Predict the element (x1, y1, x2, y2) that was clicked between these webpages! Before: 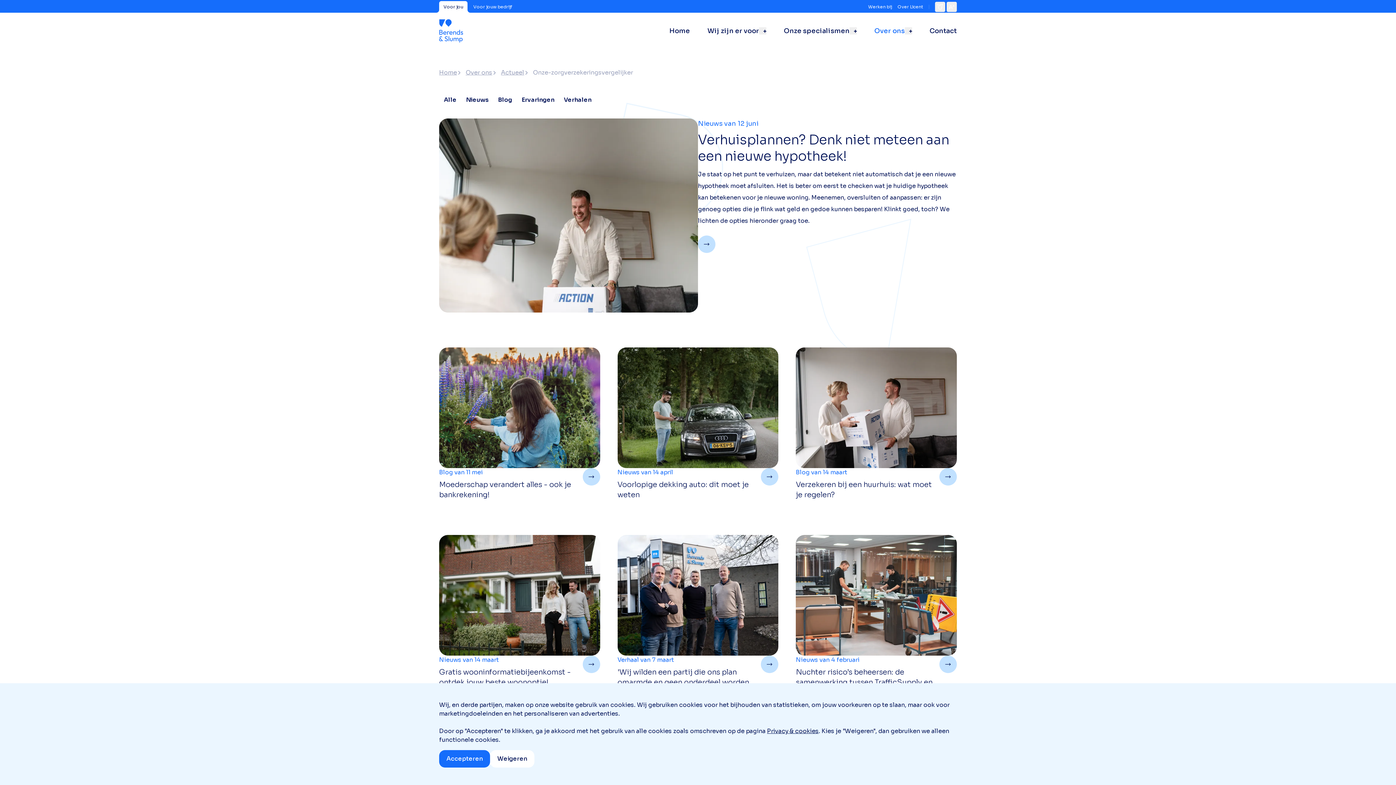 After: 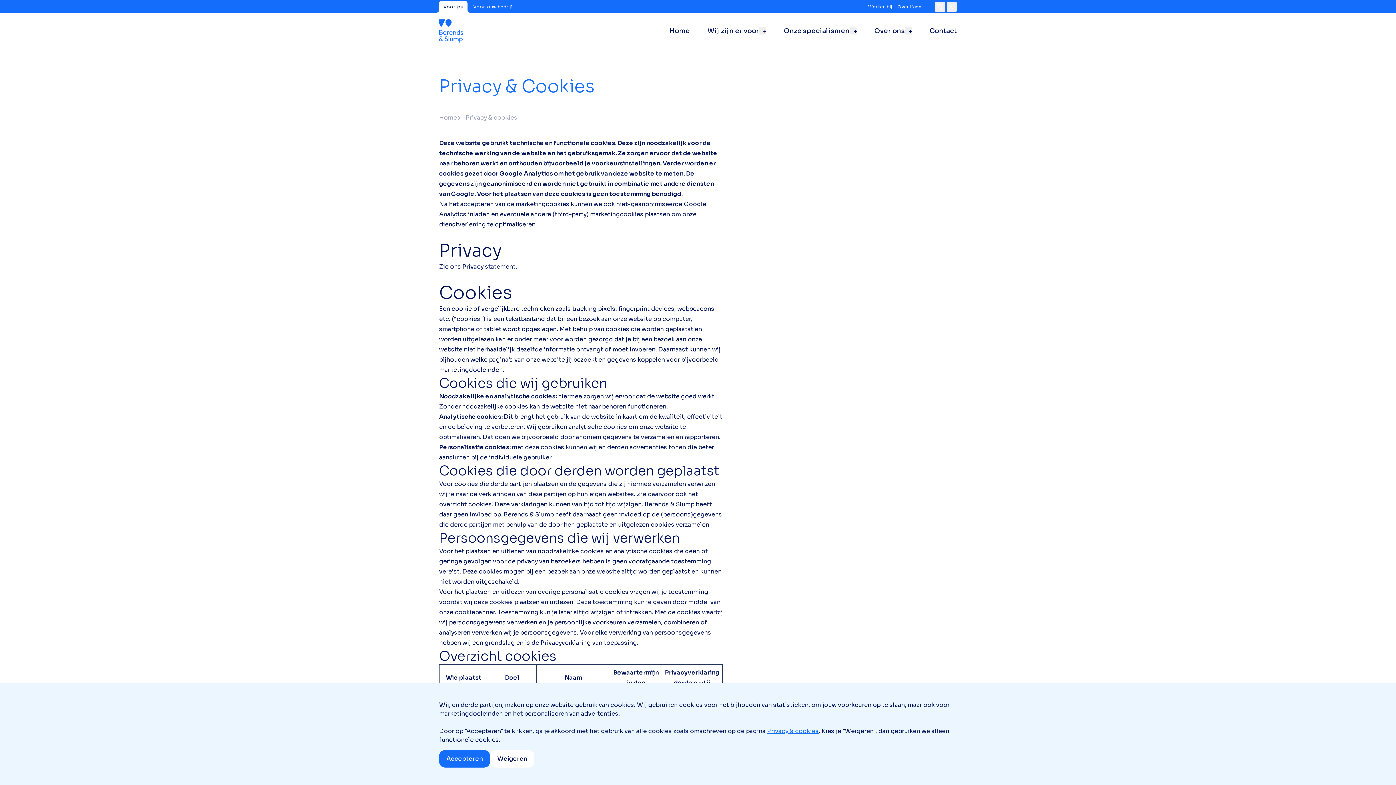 Action: label: Privacy & cookies bbox: (767, 727, 818, 735)